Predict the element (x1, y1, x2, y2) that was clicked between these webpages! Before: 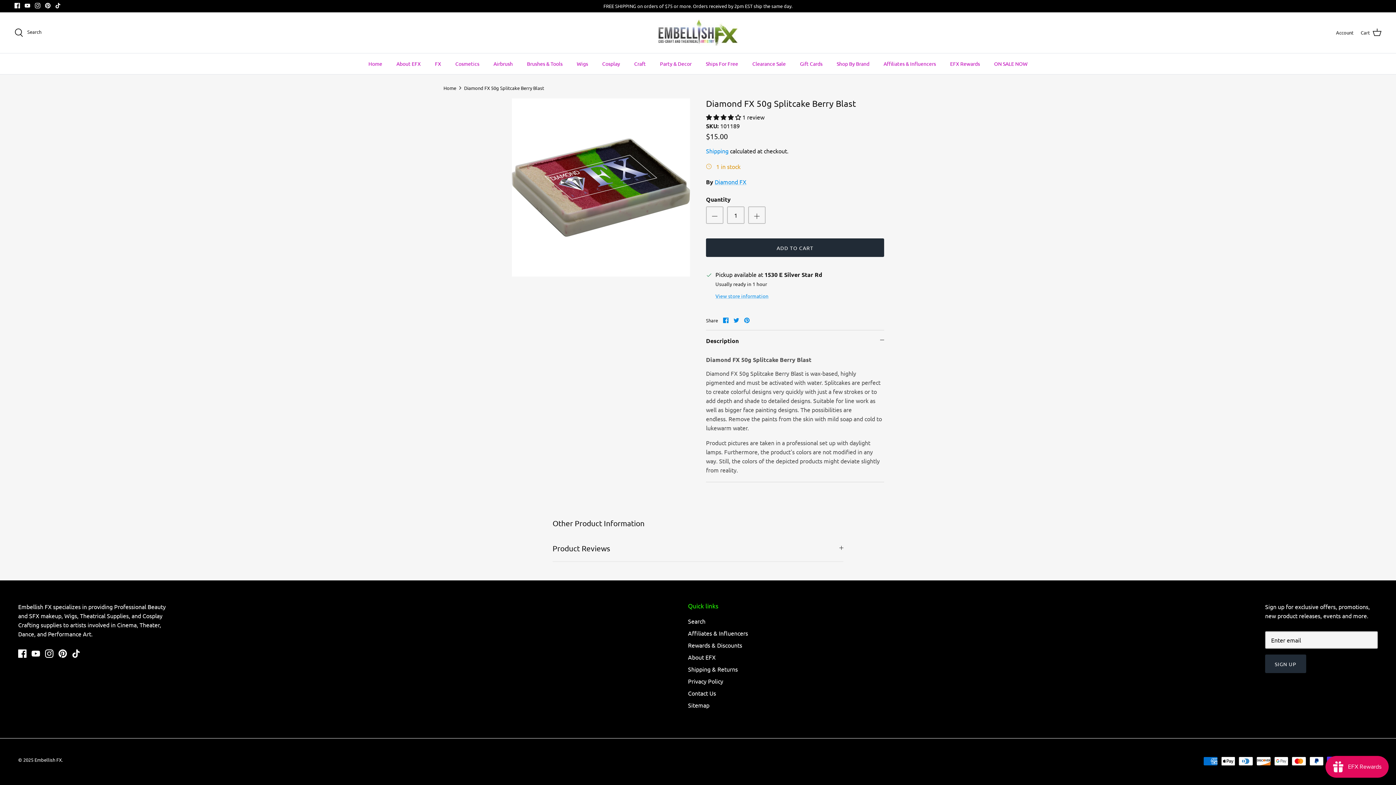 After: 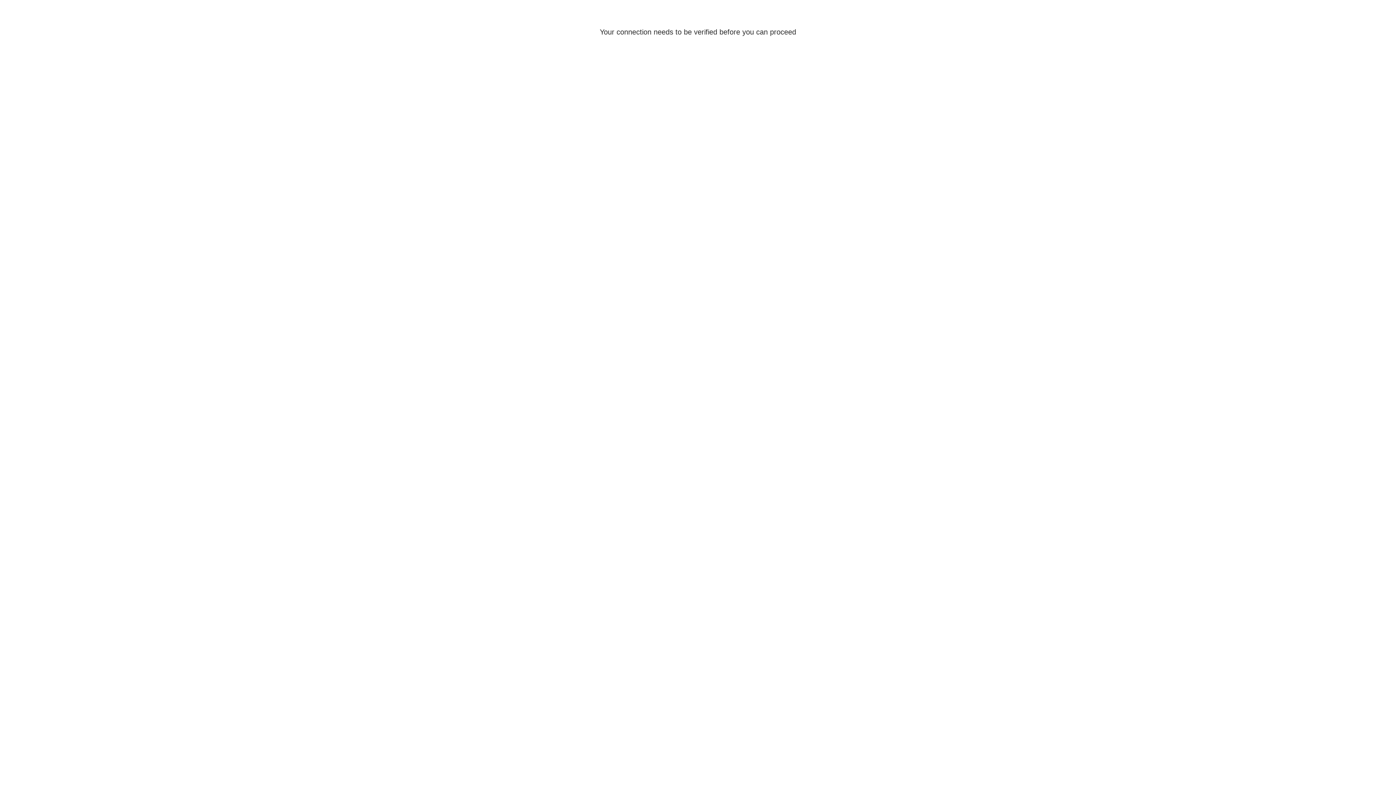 Action: bbox: (1336, 29, 1353, 36) label: Account